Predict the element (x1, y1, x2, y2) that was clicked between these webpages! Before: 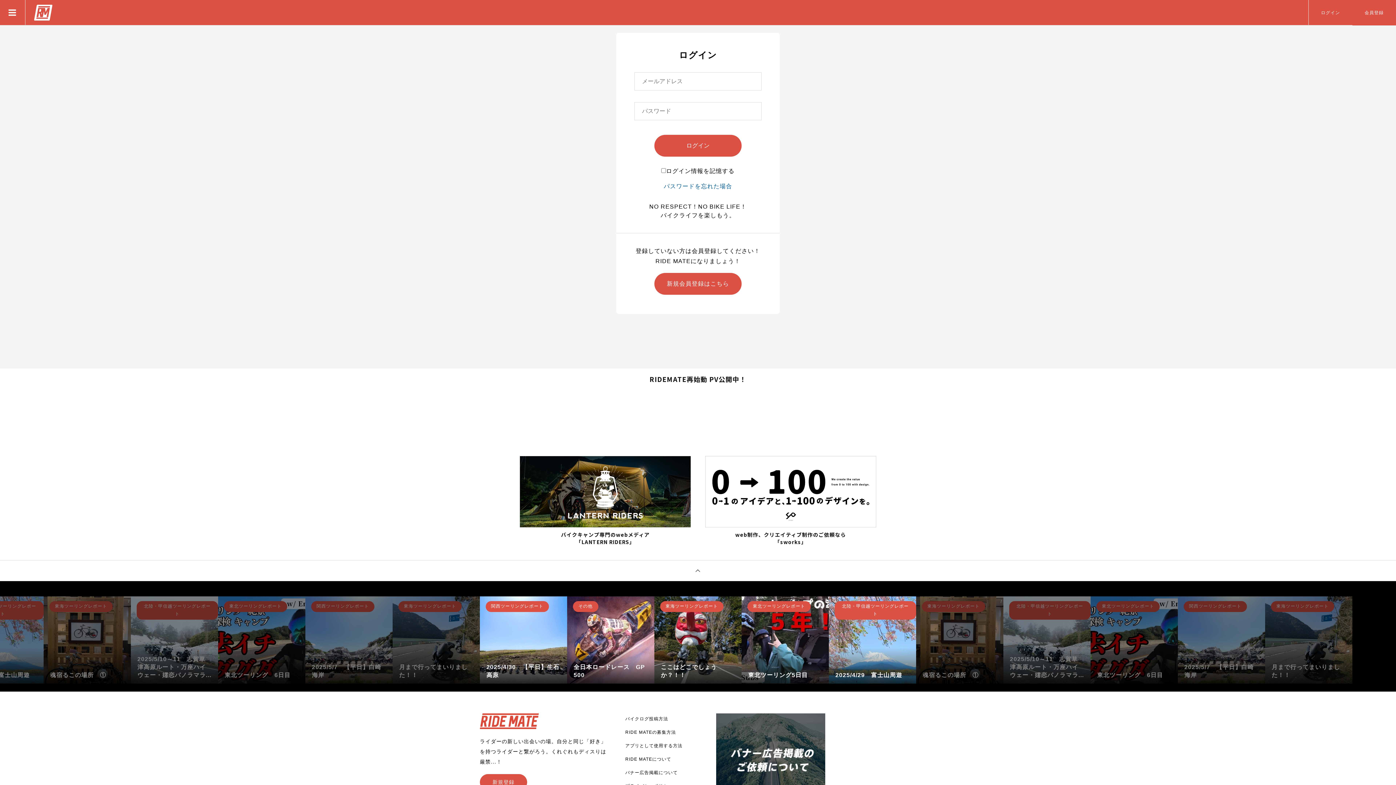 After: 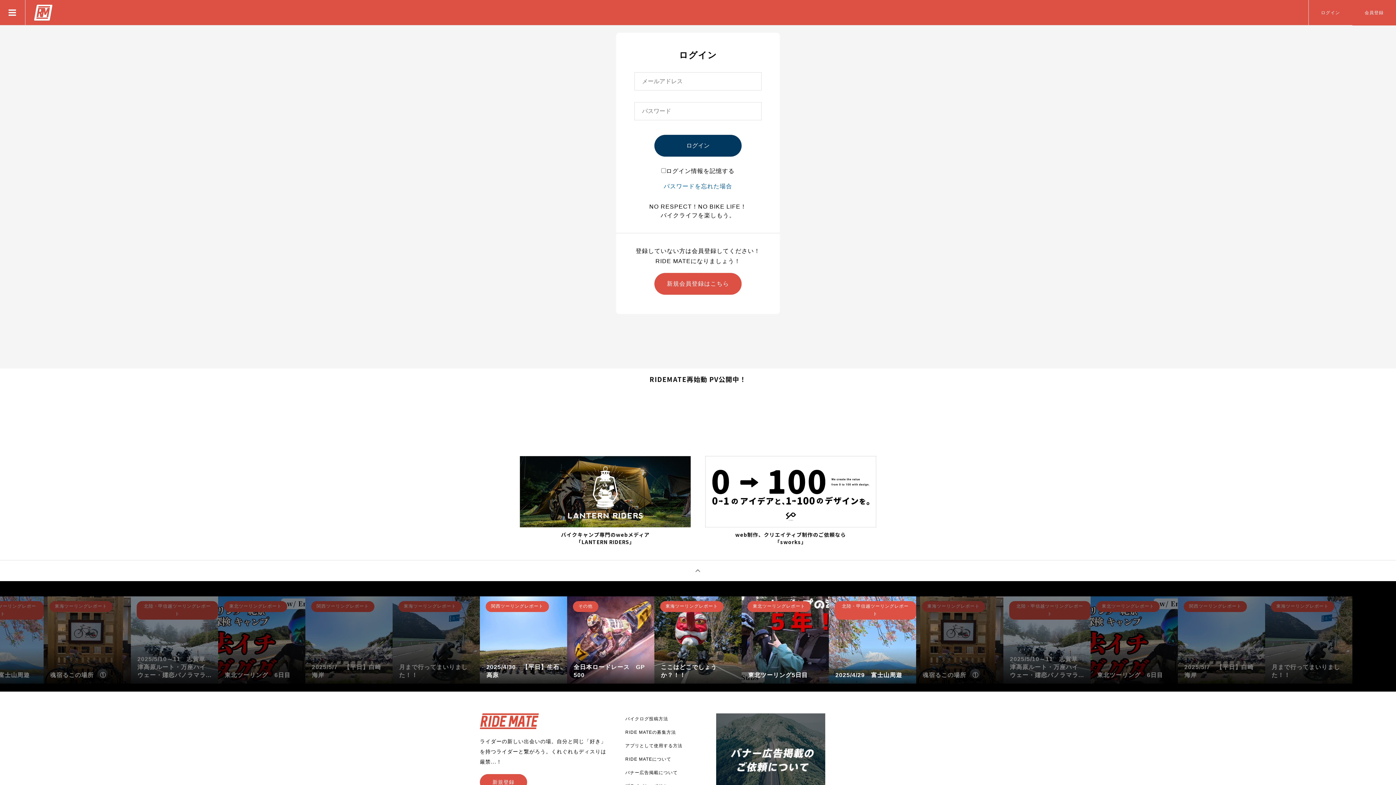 Action: bbox: (654, 135, 741, 156) label: ログイン